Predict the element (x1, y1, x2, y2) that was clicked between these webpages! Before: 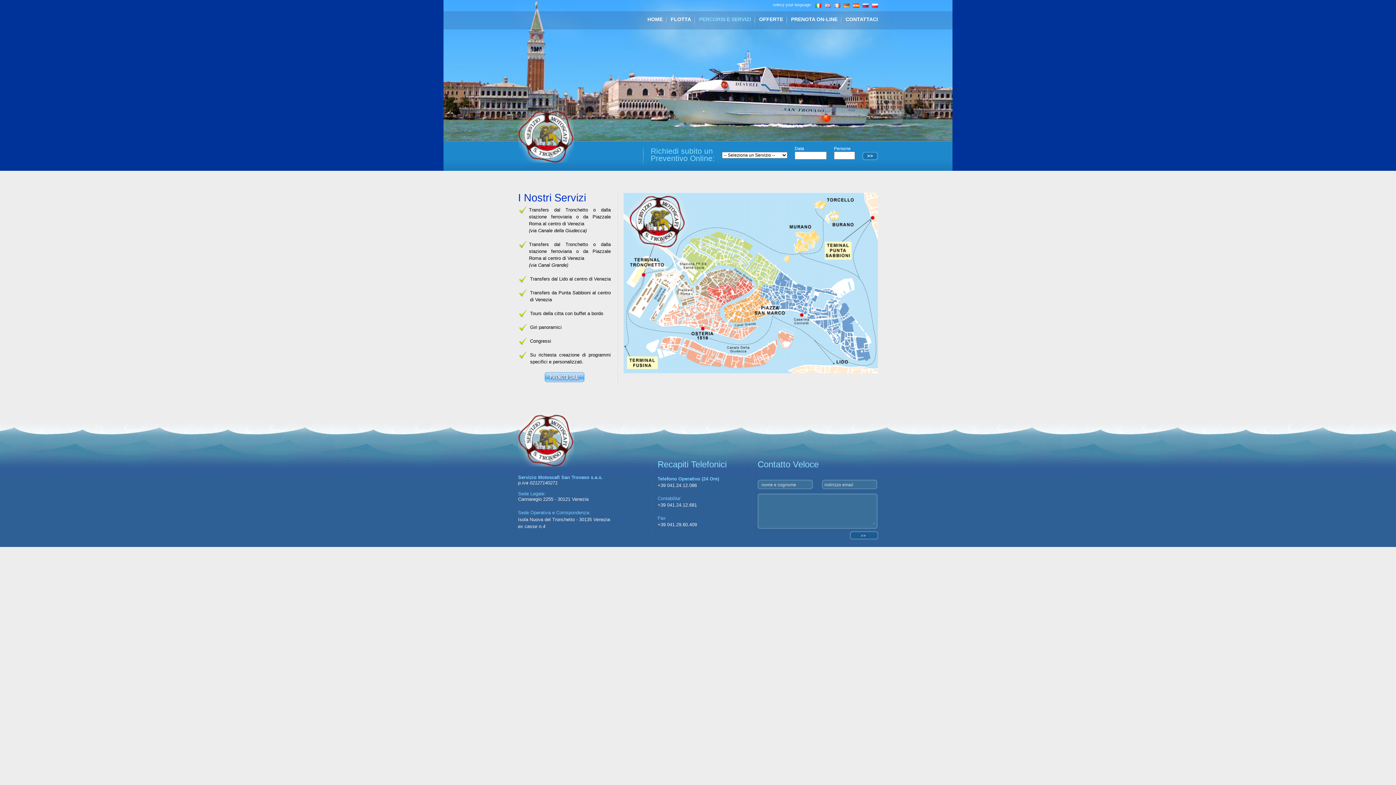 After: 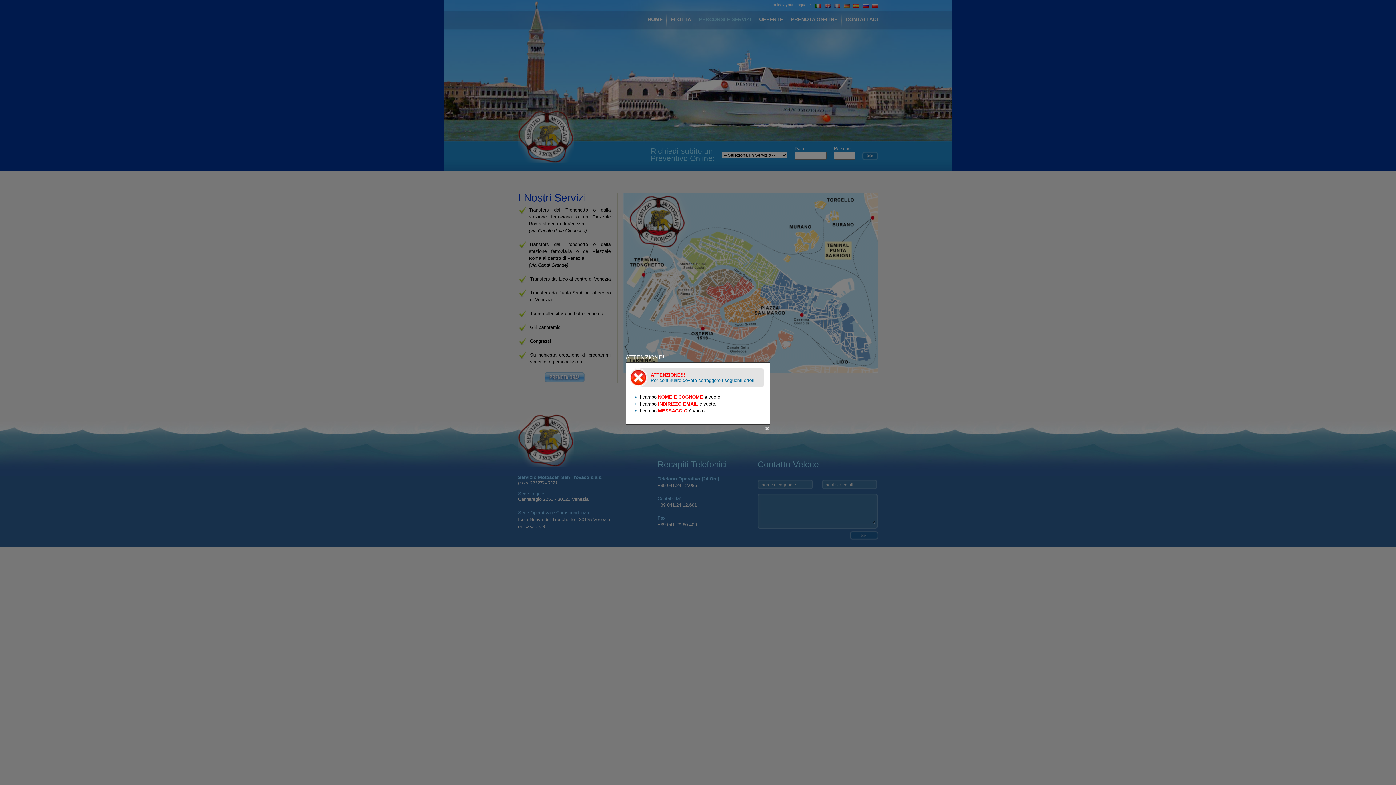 Action: bbox: (850, 536, 878, 542)